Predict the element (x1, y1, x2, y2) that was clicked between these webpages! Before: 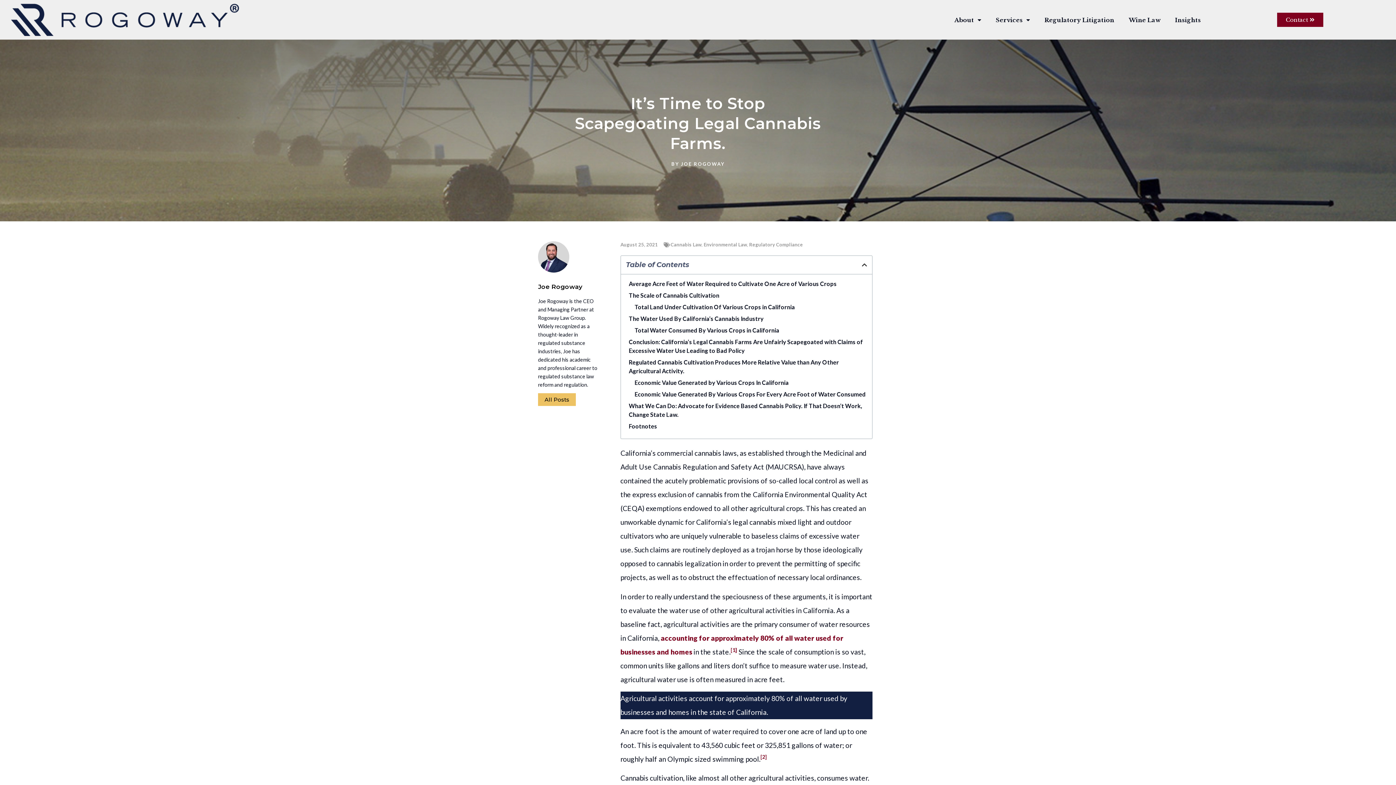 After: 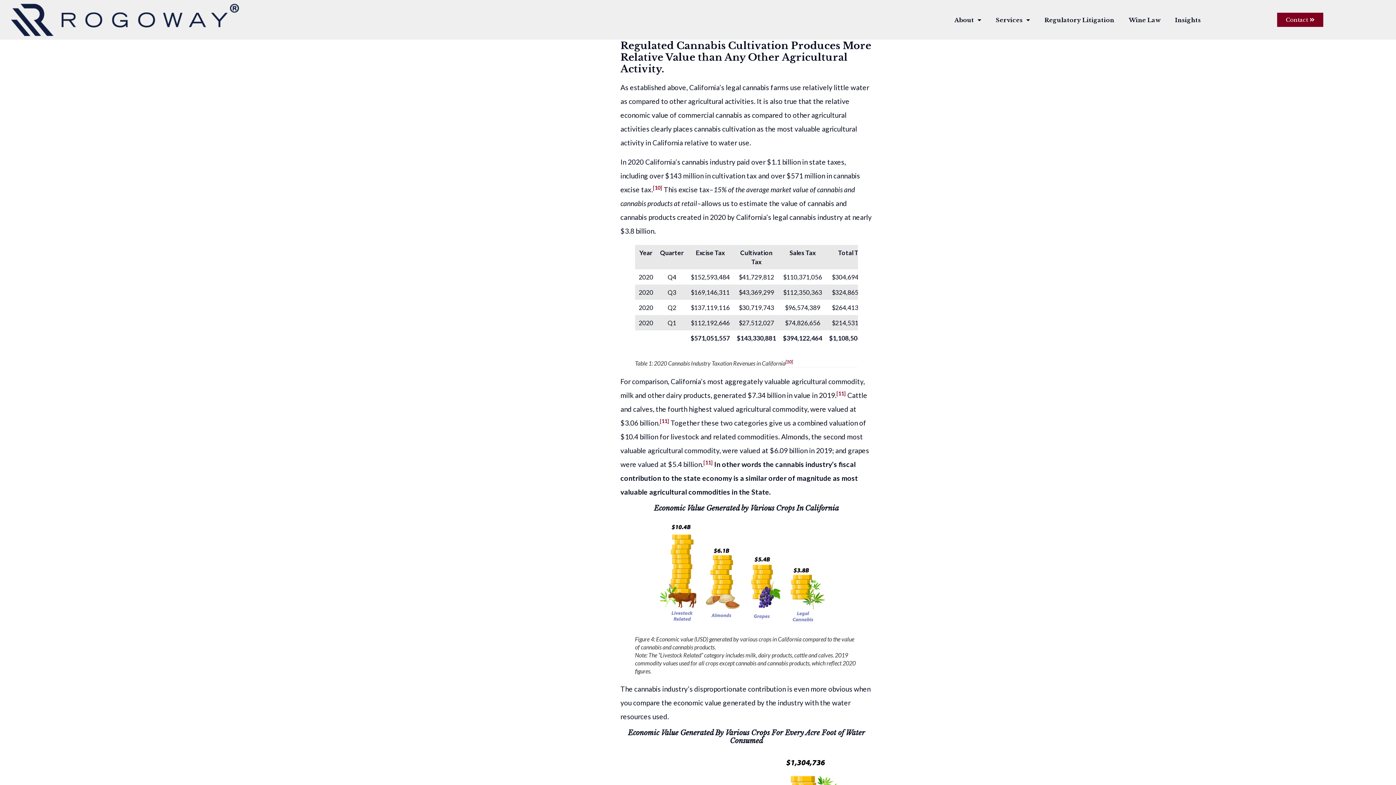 Action: label: Regulated Cannabis Cultivation Produces More Relative Value than Any Other Agricultural Activity. bbox: (629, 358, 867, 375)